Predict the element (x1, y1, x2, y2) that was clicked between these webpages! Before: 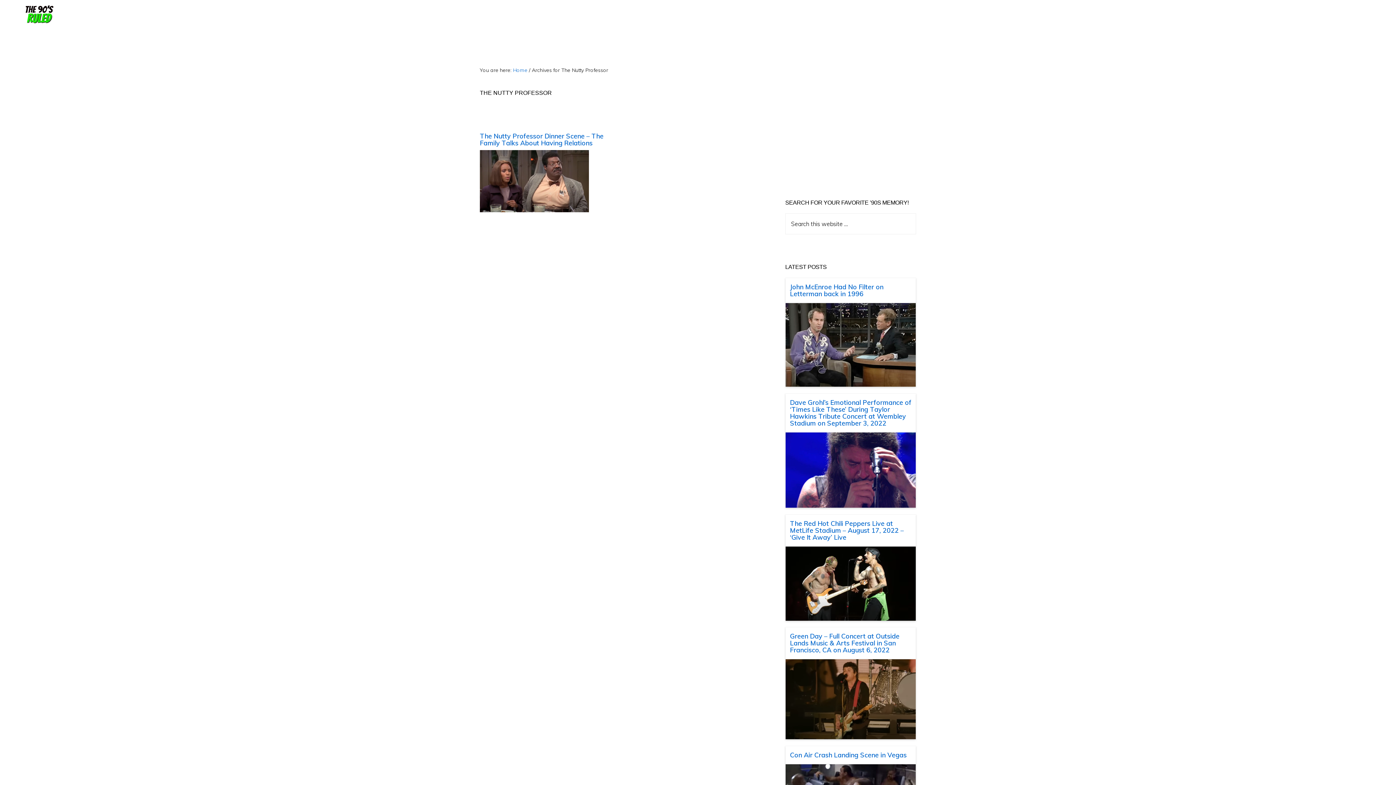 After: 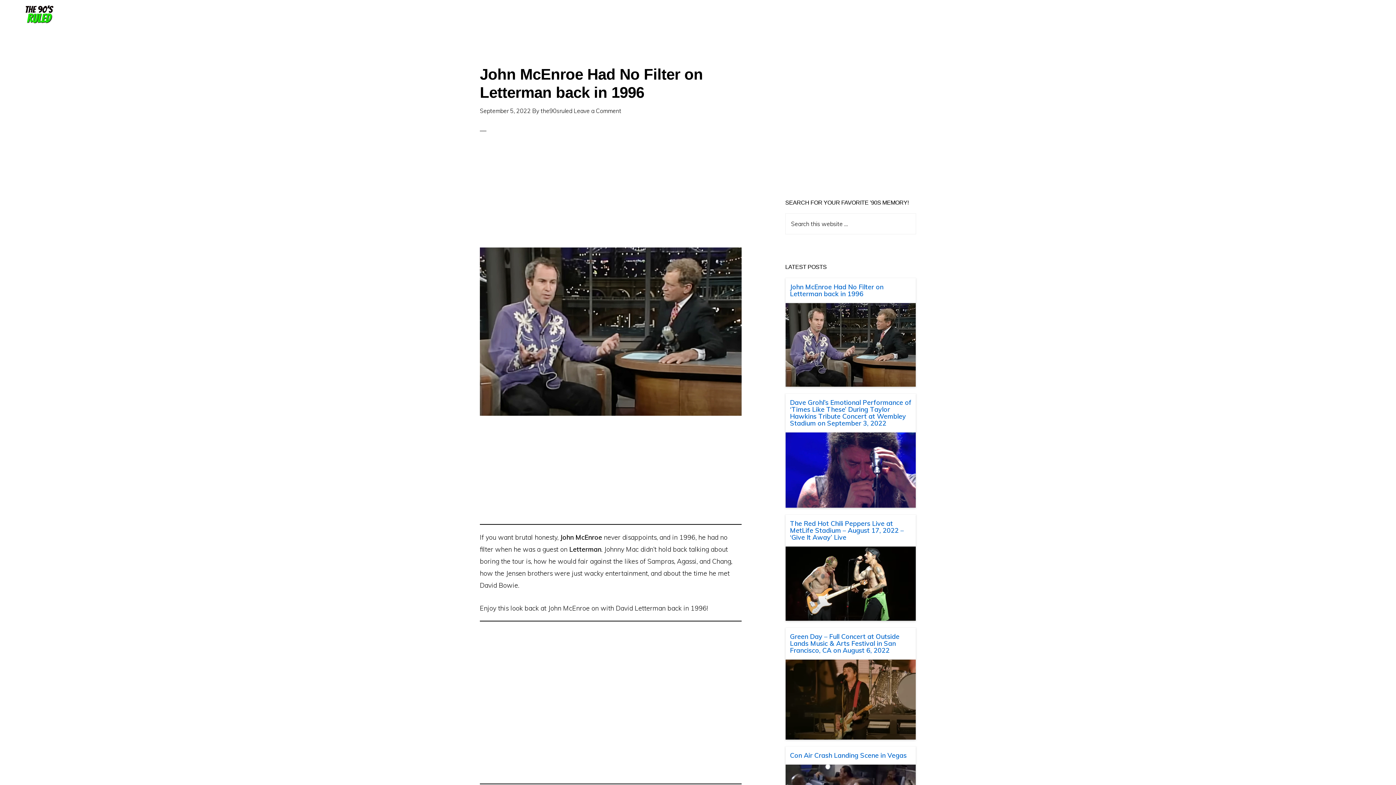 Action: bbox: (785, 340, 916, 347)